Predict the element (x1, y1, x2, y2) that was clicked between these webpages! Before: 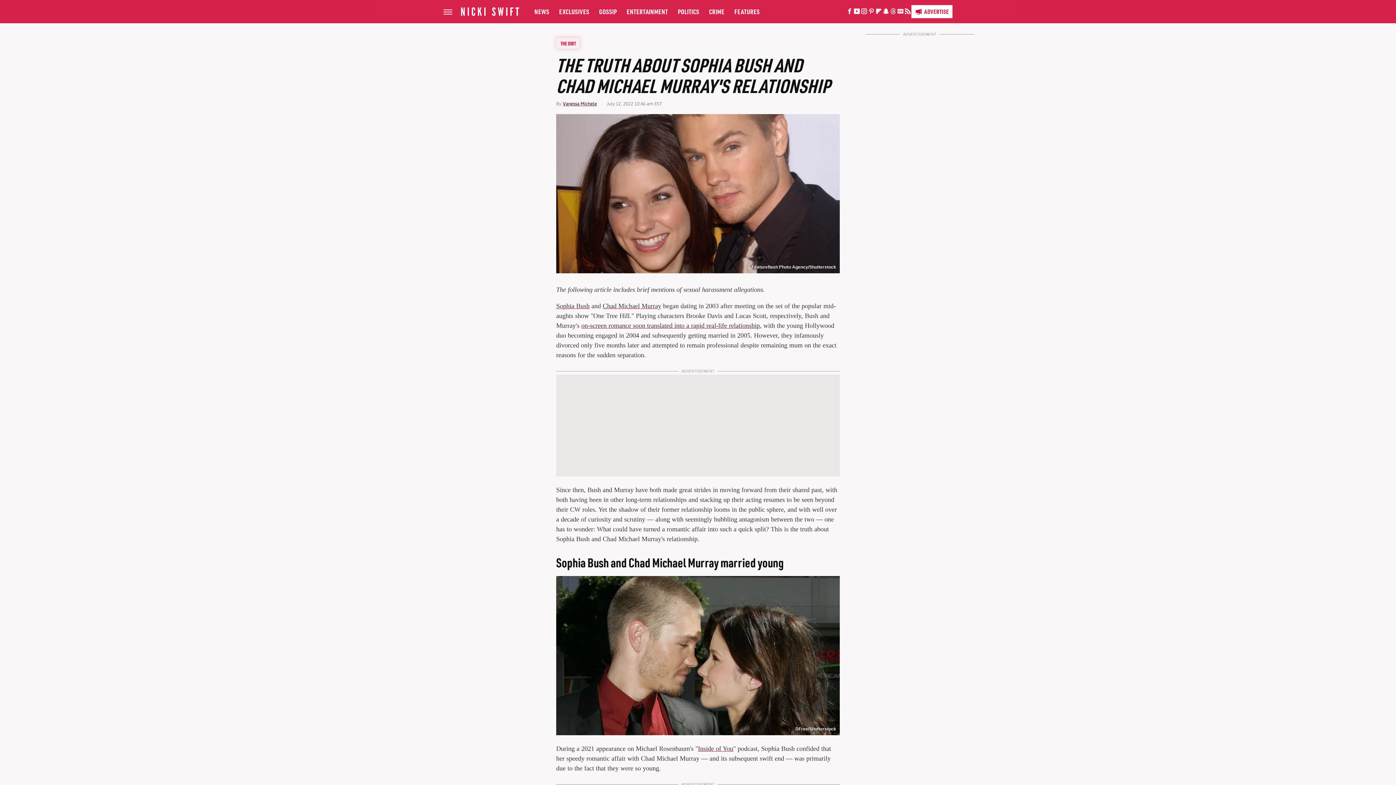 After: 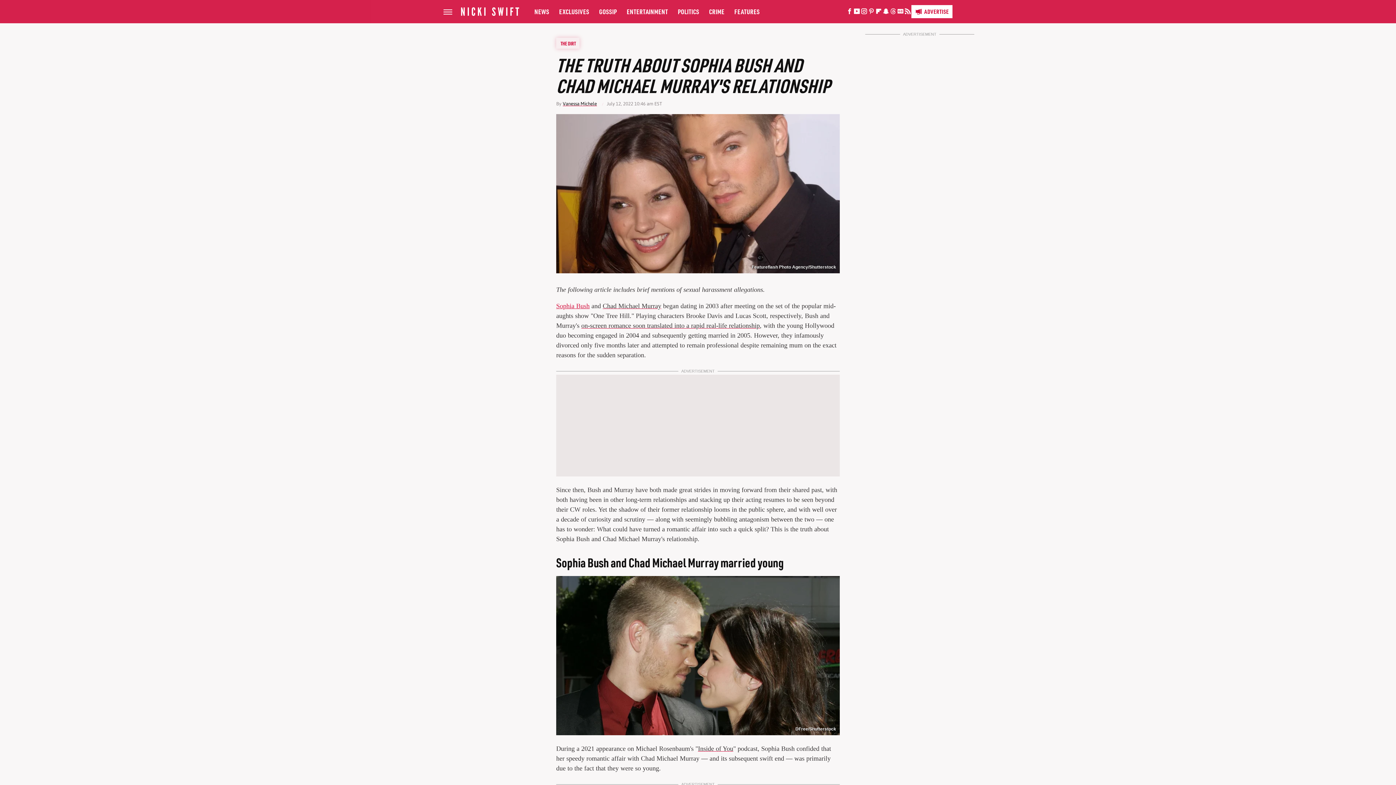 Action: label: Sophia Bush bbox: (556, 302, 589, 309)